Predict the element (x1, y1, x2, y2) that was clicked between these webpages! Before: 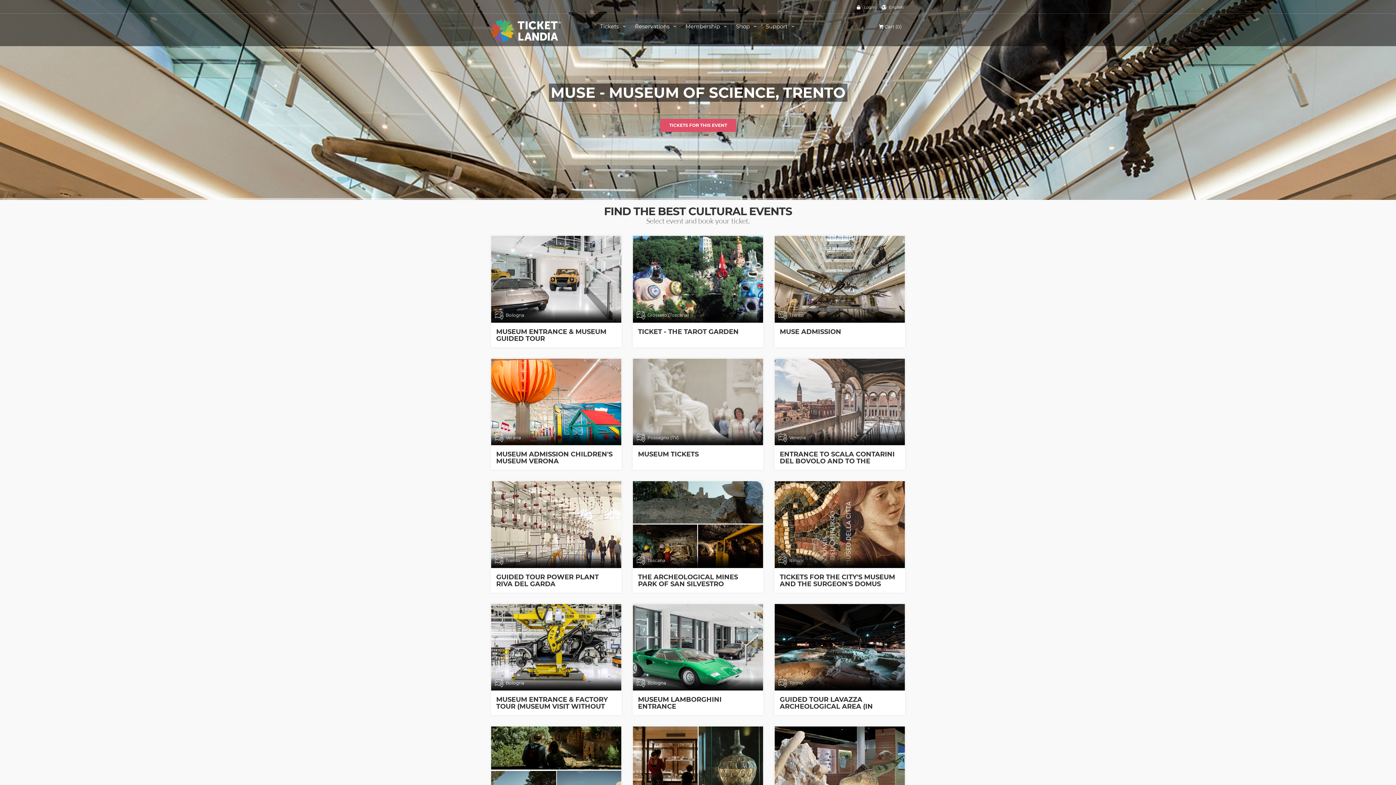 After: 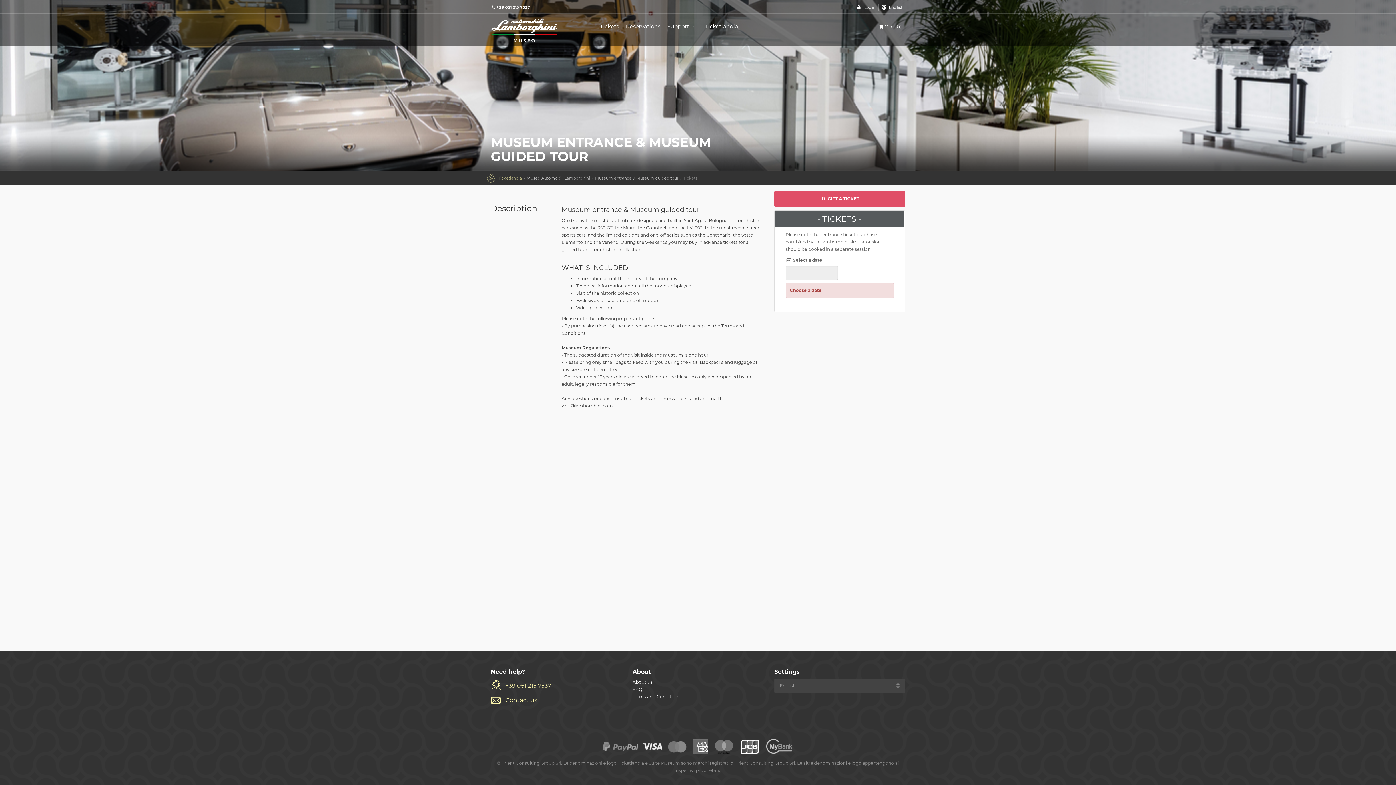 Action: bbox: (496, 327, 606, 342) label: MUSEUM ENTRANCE & MUSEUM GUIDED TOUR